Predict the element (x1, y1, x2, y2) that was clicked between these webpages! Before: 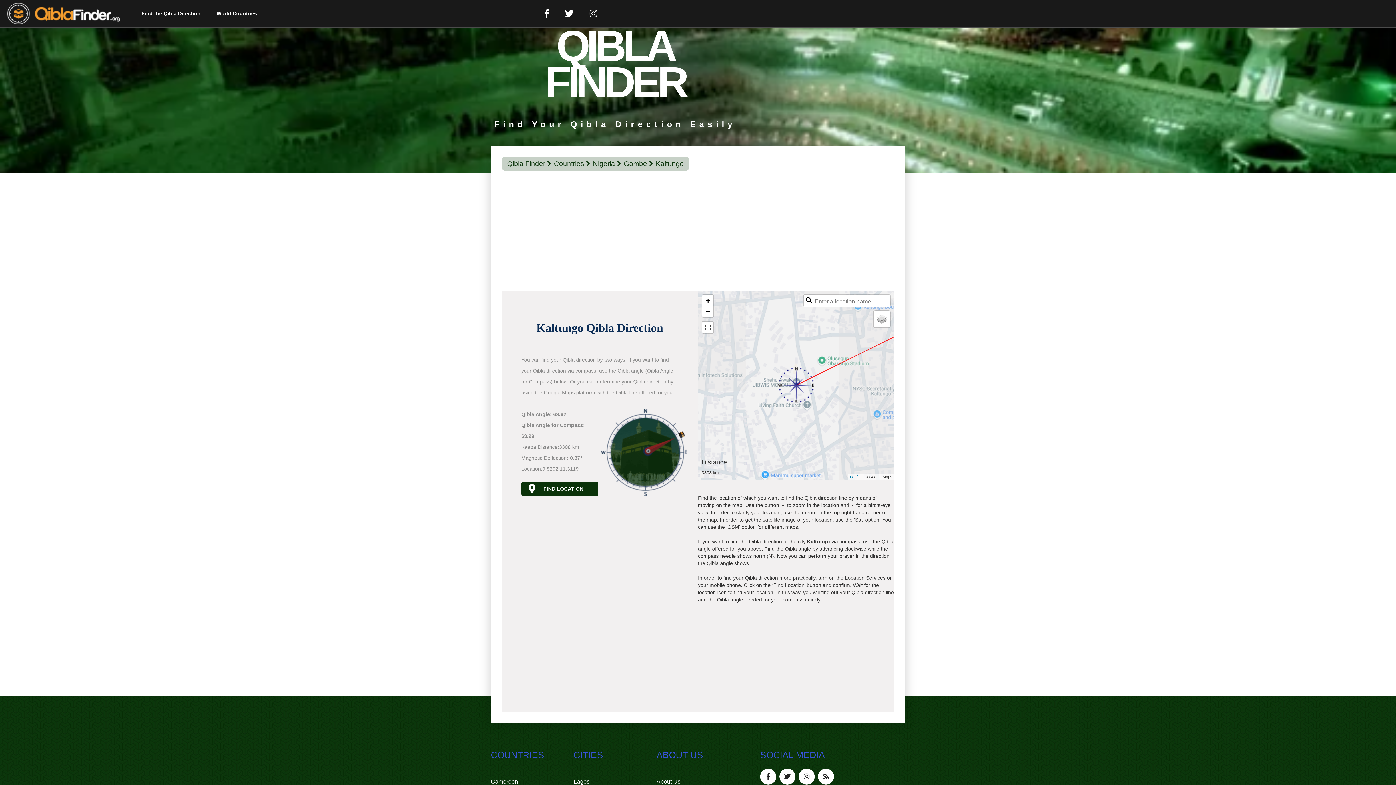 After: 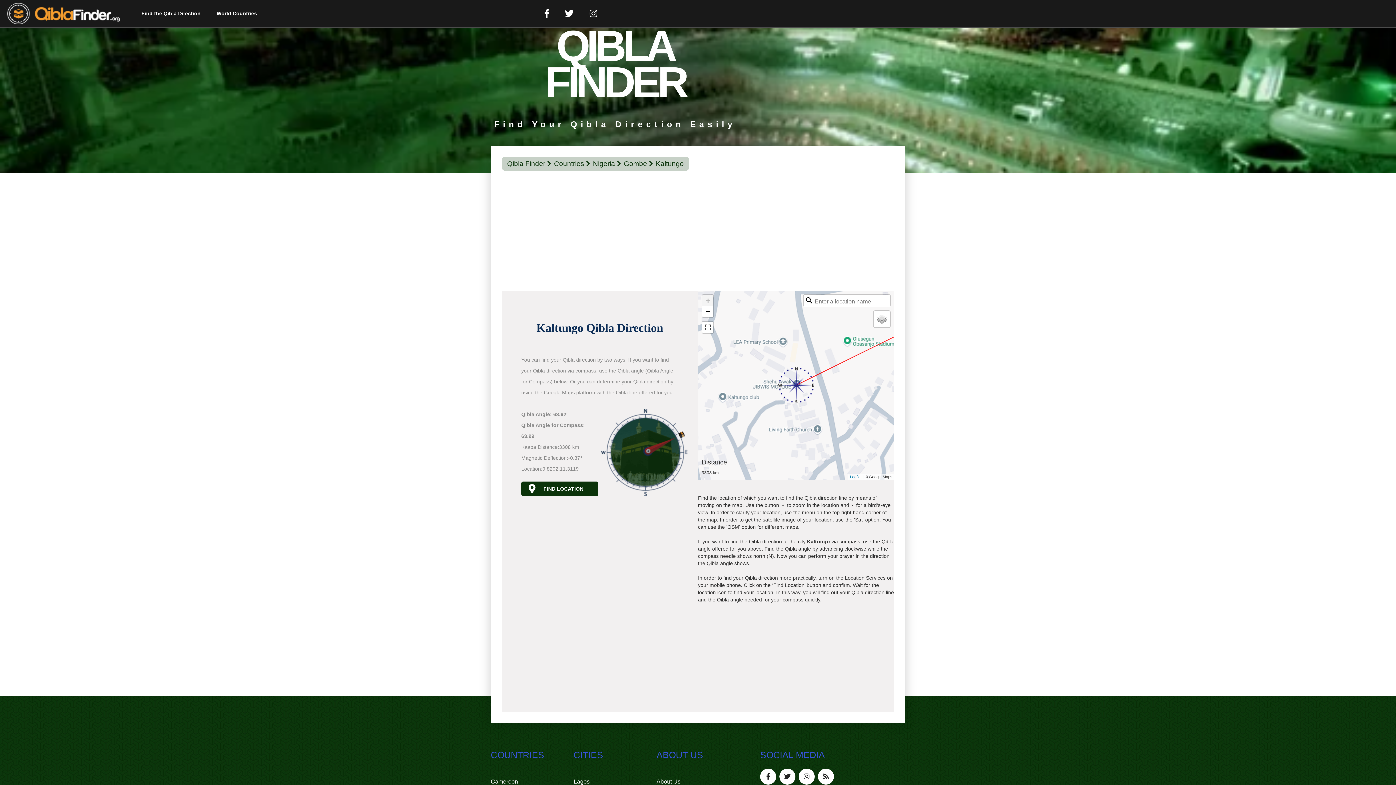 Action: label: Zoom in bbox: (702, 295, 713, 306)